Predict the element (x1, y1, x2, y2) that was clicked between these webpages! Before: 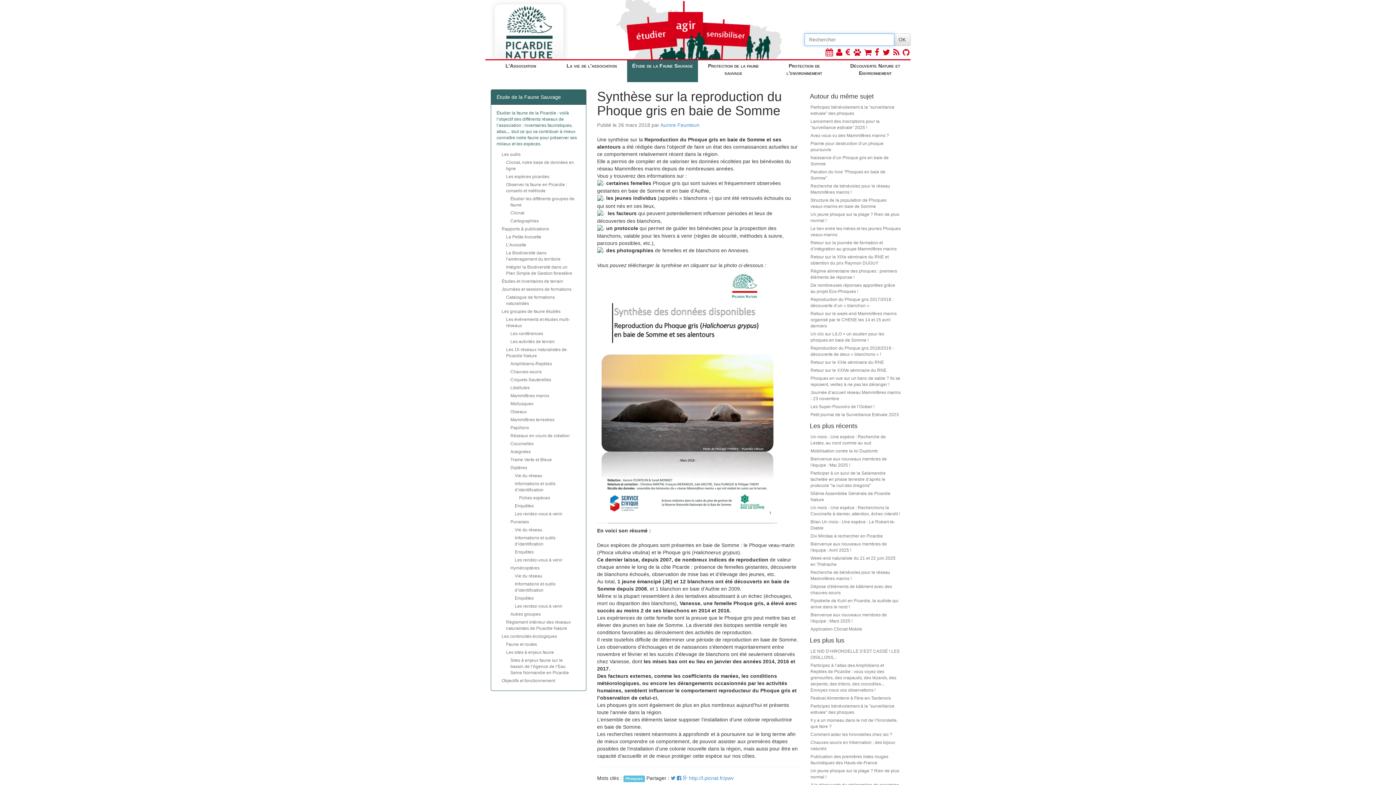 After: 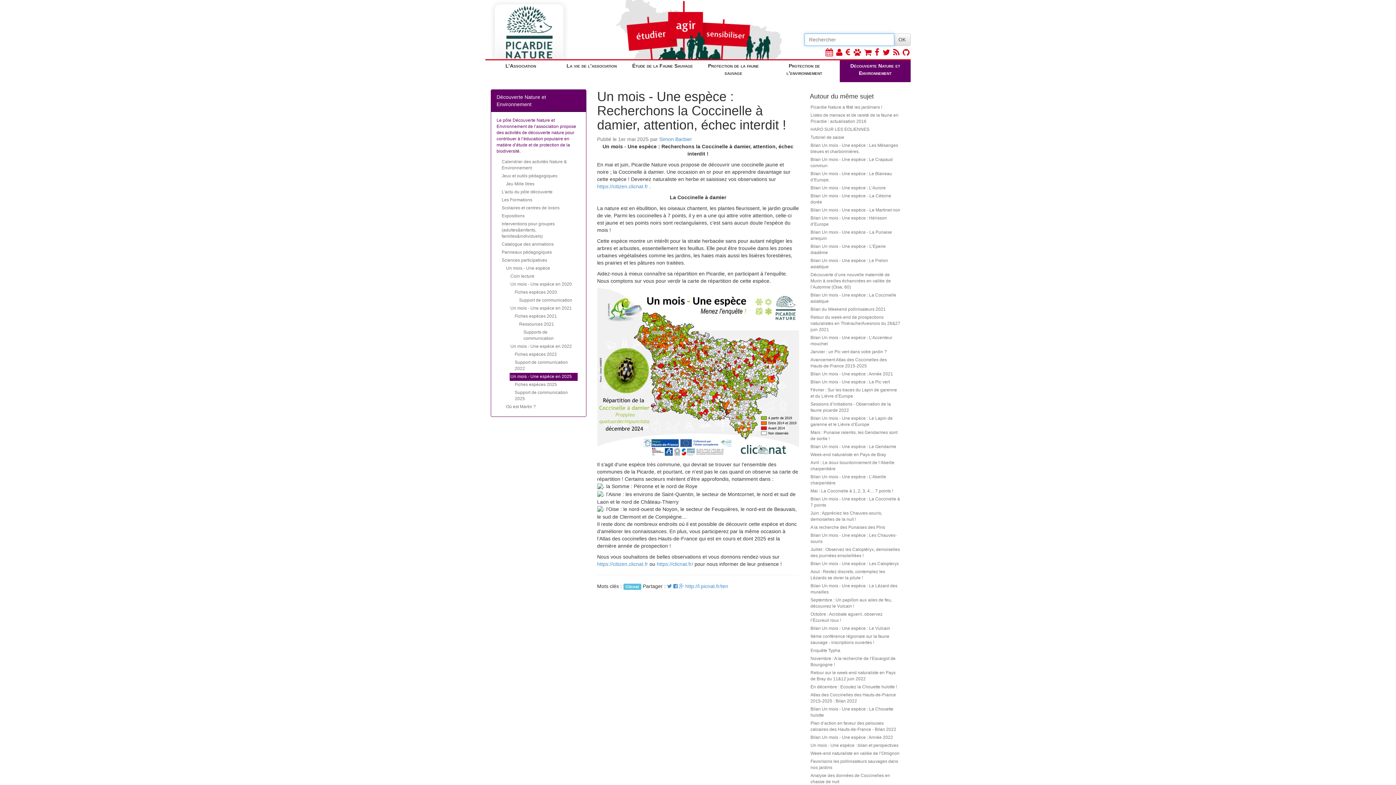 Action: label: Un mois - Une espèce : Recherchons la Coccinelle à damier, attention, échec interdit ! bbox: (810, 504, 901, 518)